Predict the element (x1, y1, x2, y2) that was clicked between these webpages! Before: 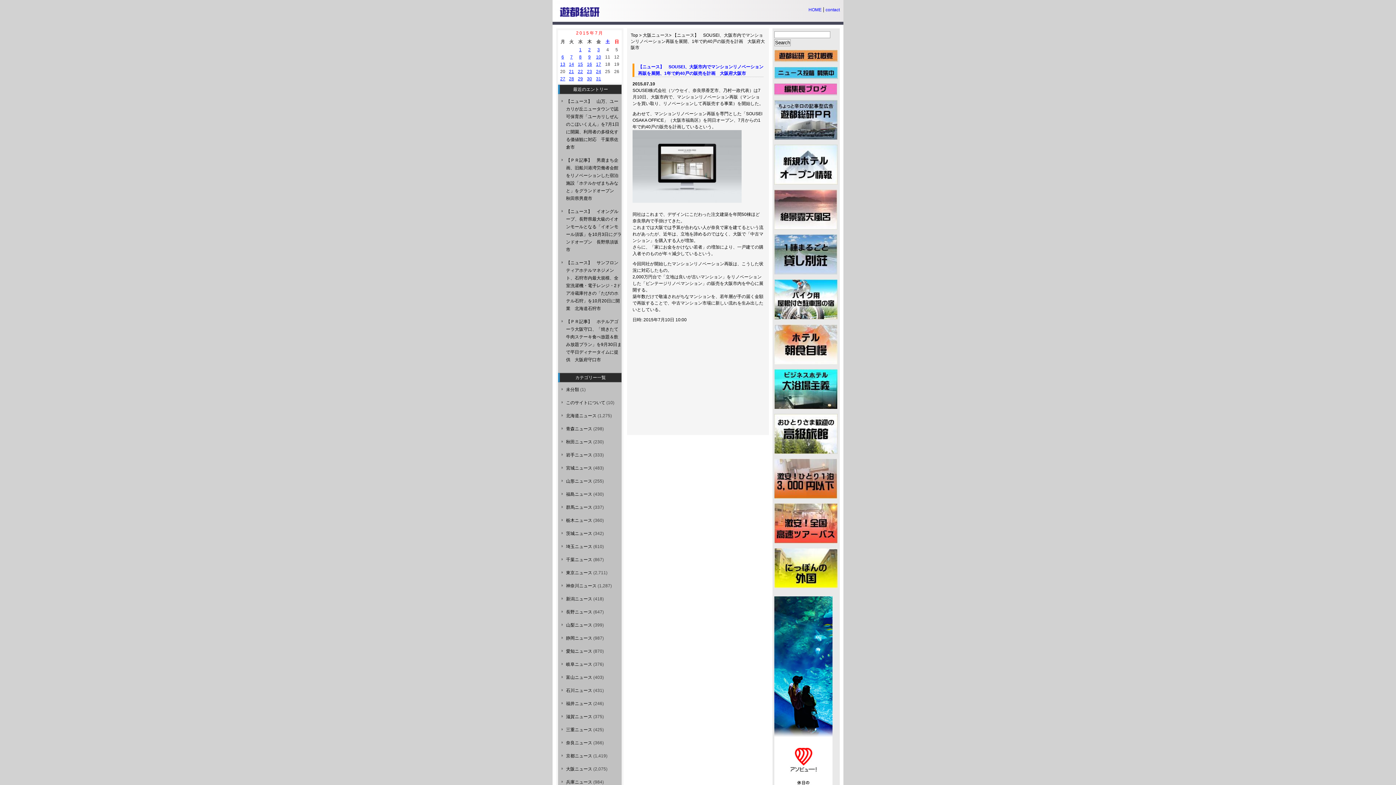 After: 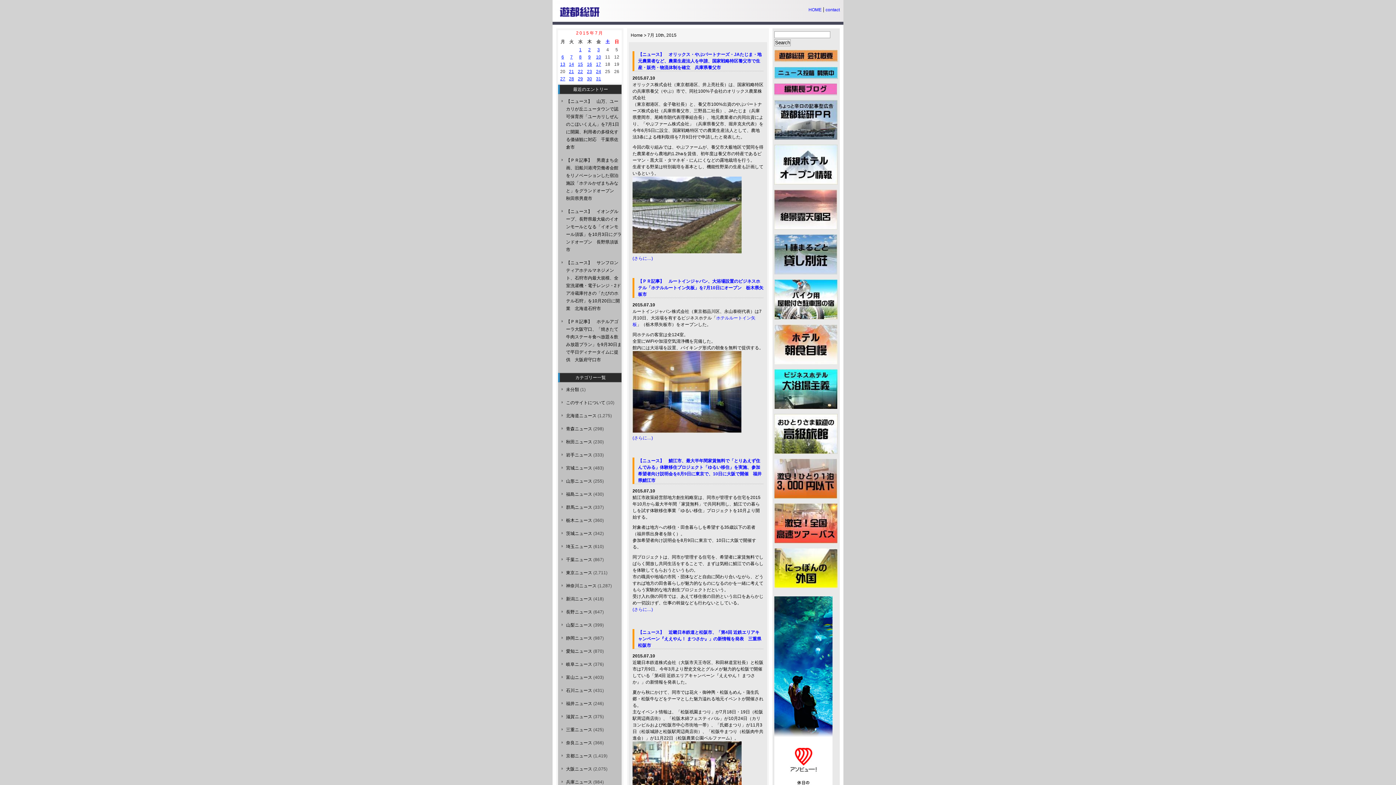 Action: bbox: (596, 54, 601, 59) label: 10